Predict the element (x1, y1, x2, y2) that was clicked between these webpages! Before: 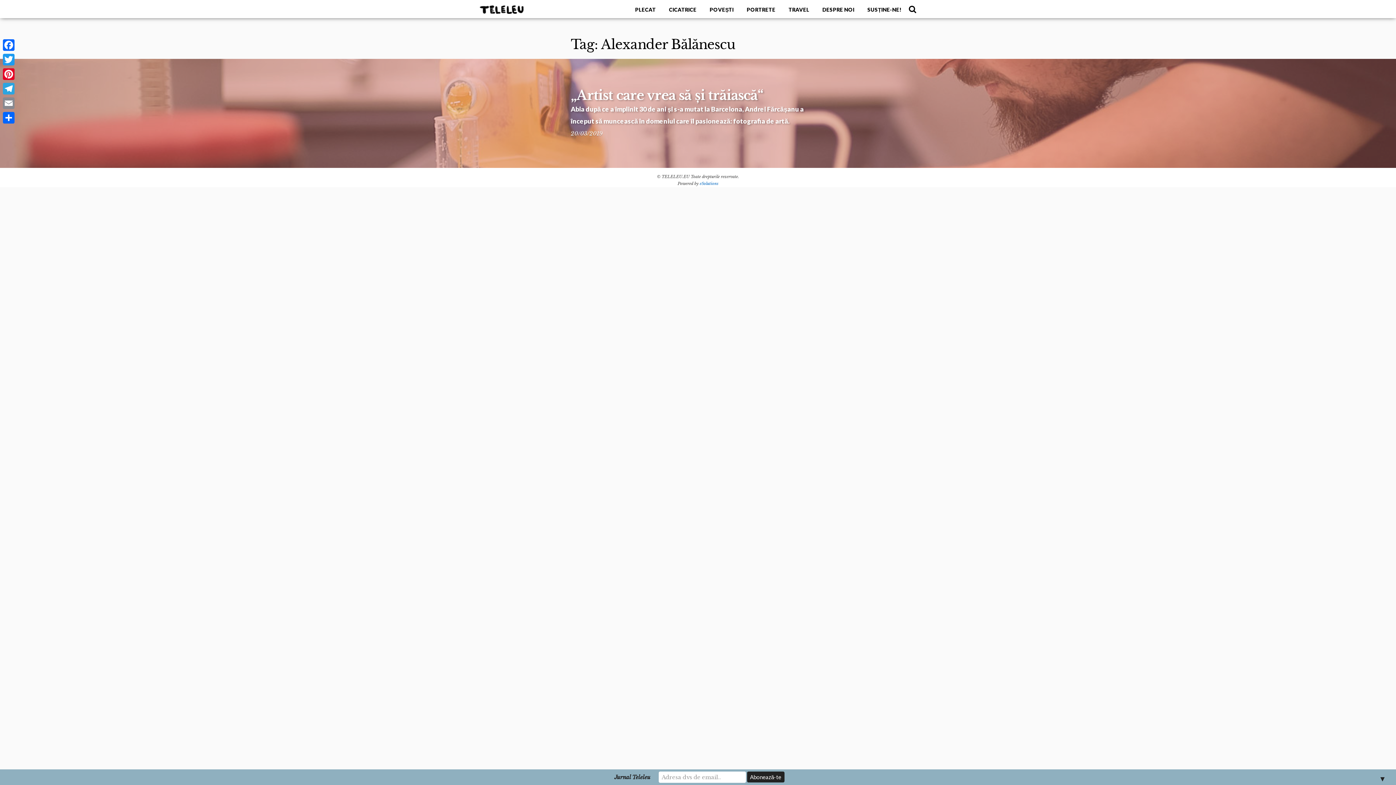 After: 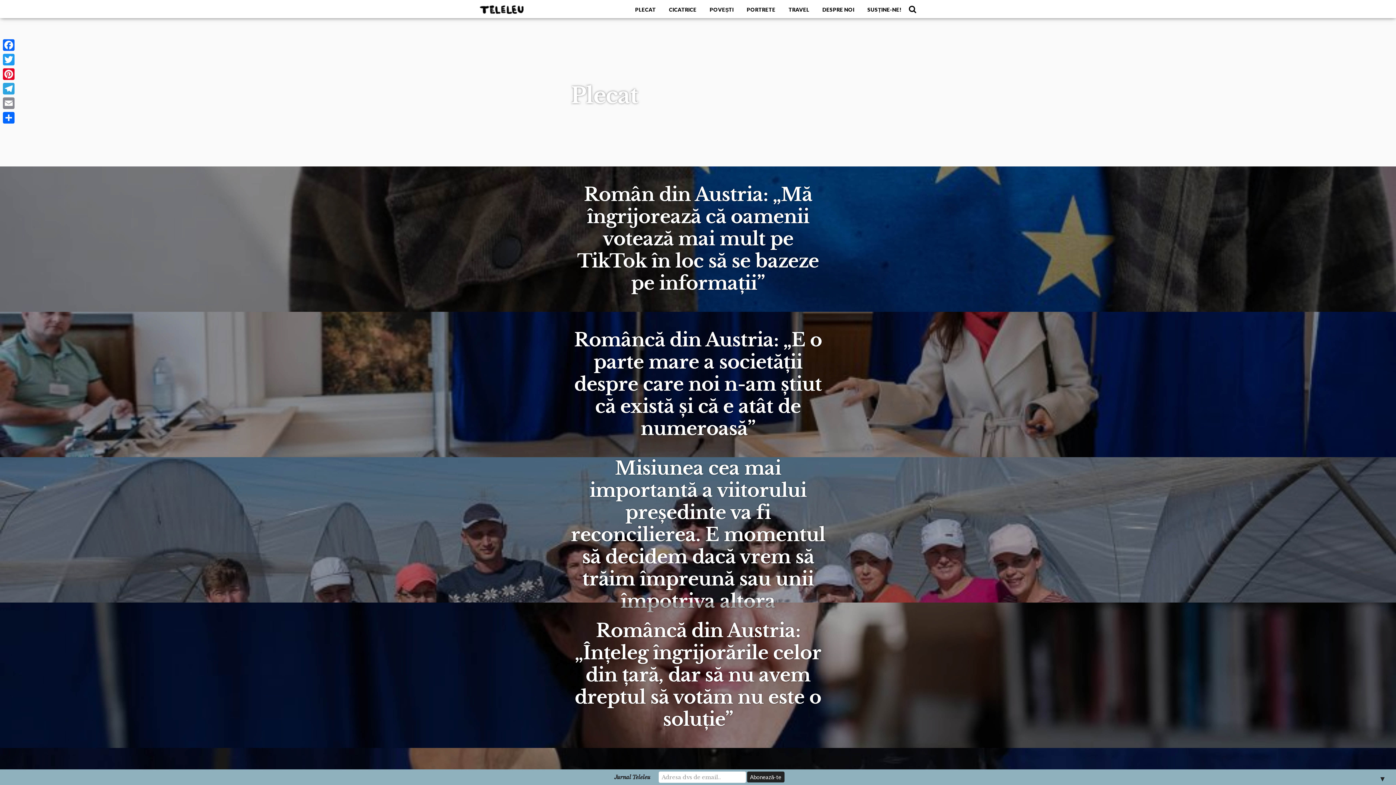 Action: bbox: (635, 6, 656, 12) label: PLECAT